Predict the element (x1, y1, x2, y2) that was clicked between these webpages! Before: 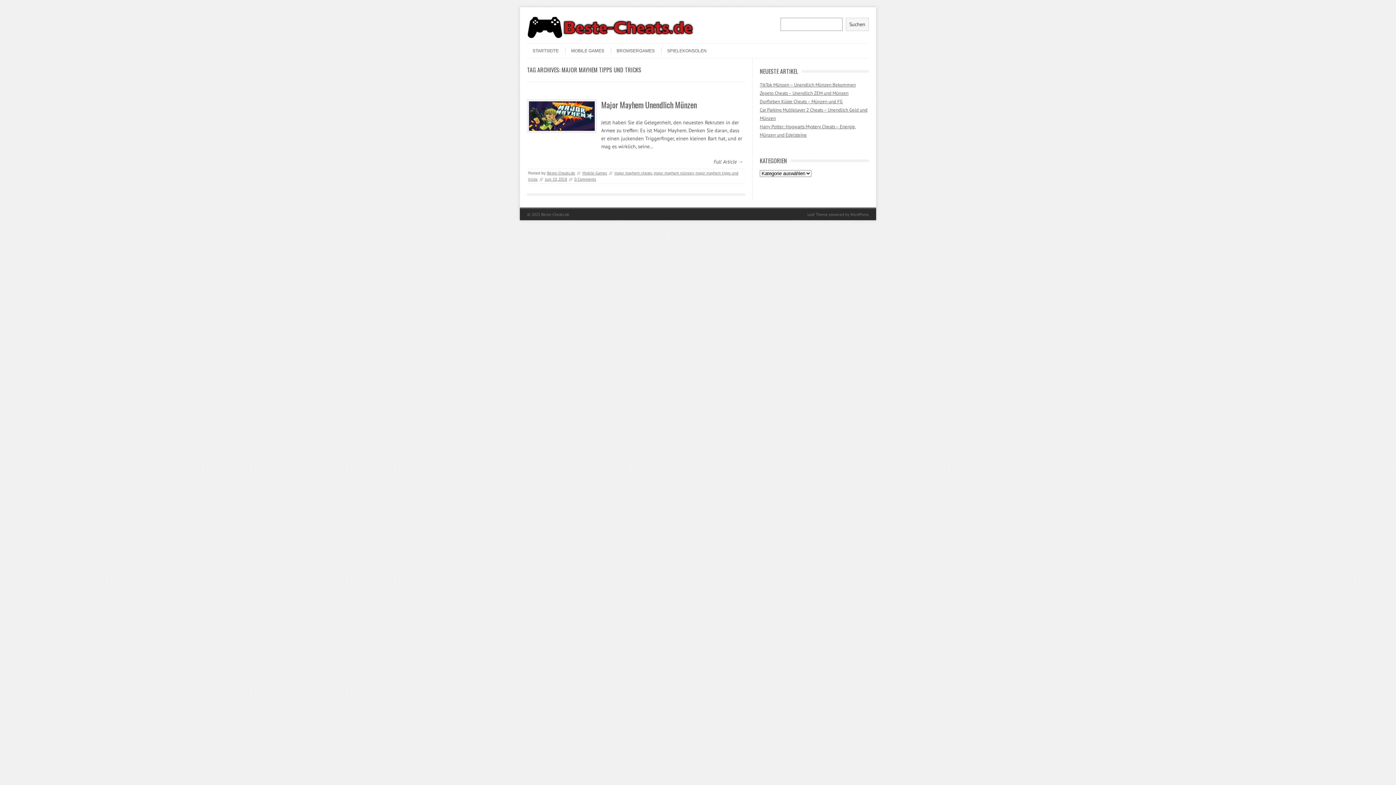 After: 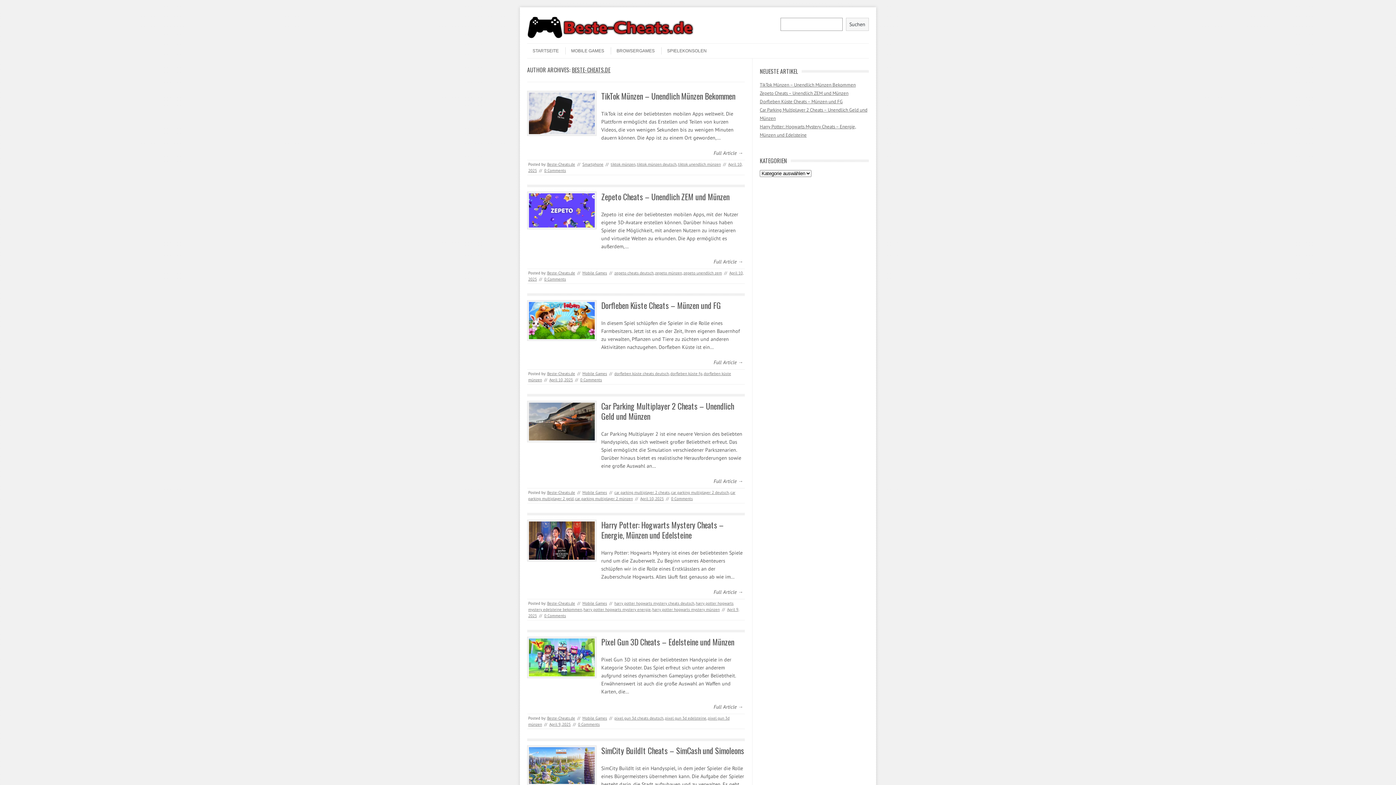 Action: label: Beste-Cheats.de bbox: (547, 170, 575, 175)